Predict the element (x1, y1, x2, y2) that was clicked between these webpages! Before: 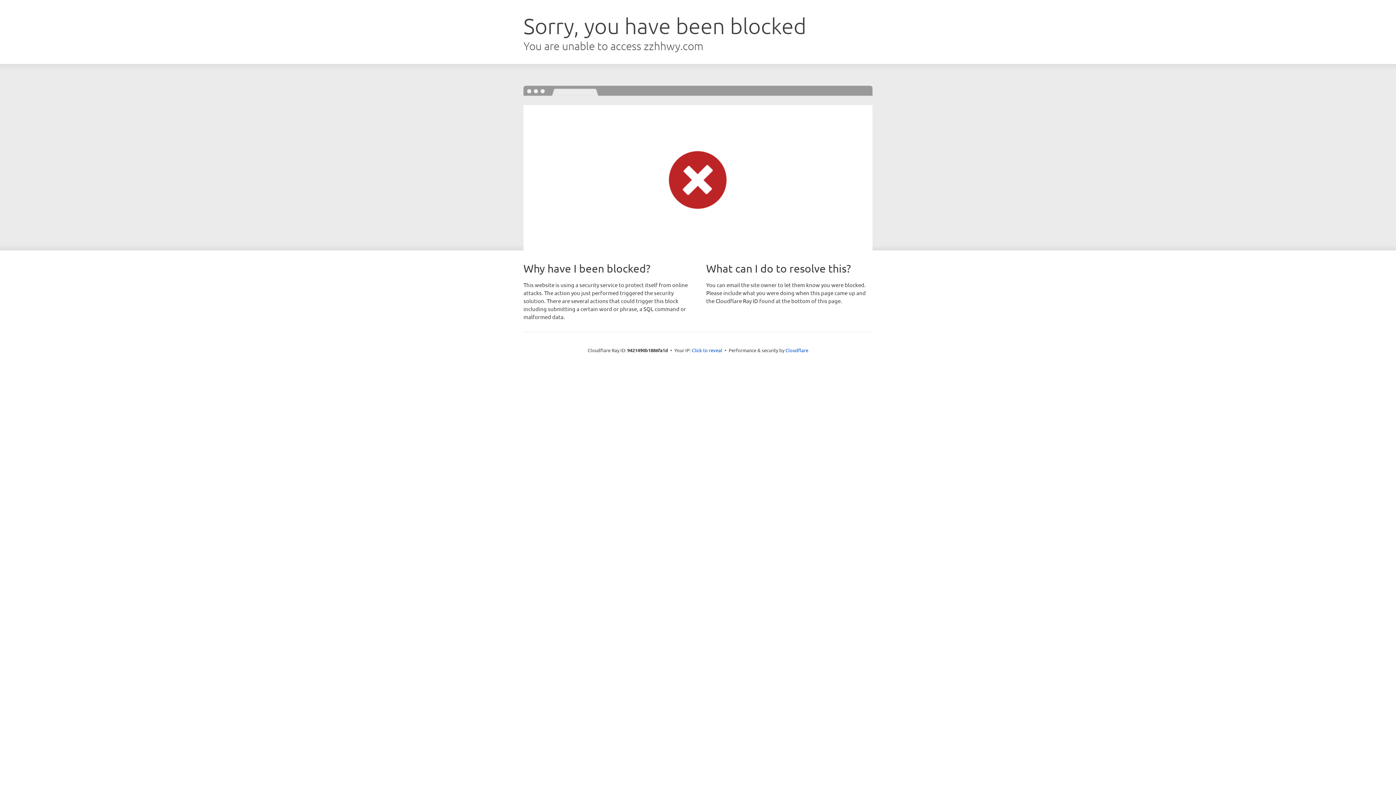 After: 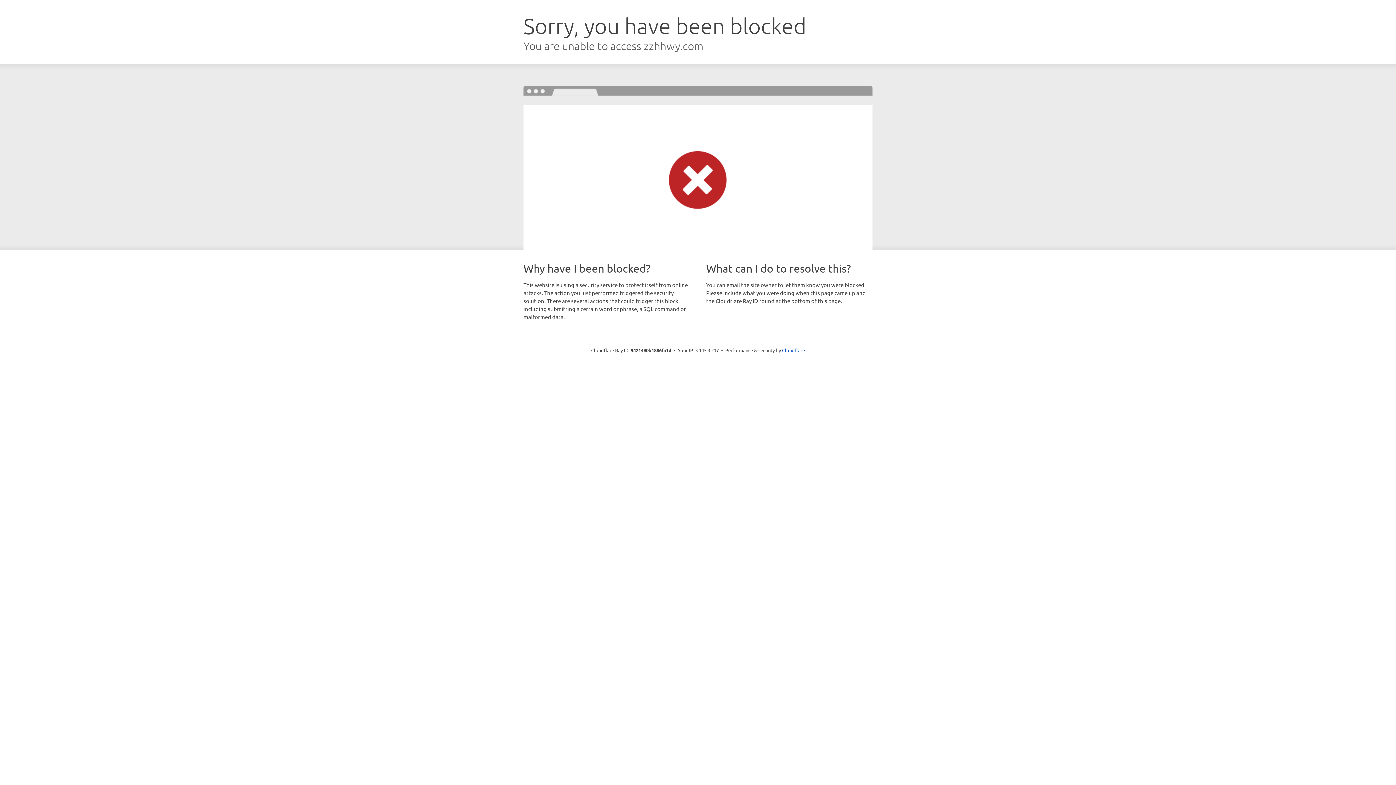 Action: bbox: (692, 346, 722, 353) label: Click to reveal